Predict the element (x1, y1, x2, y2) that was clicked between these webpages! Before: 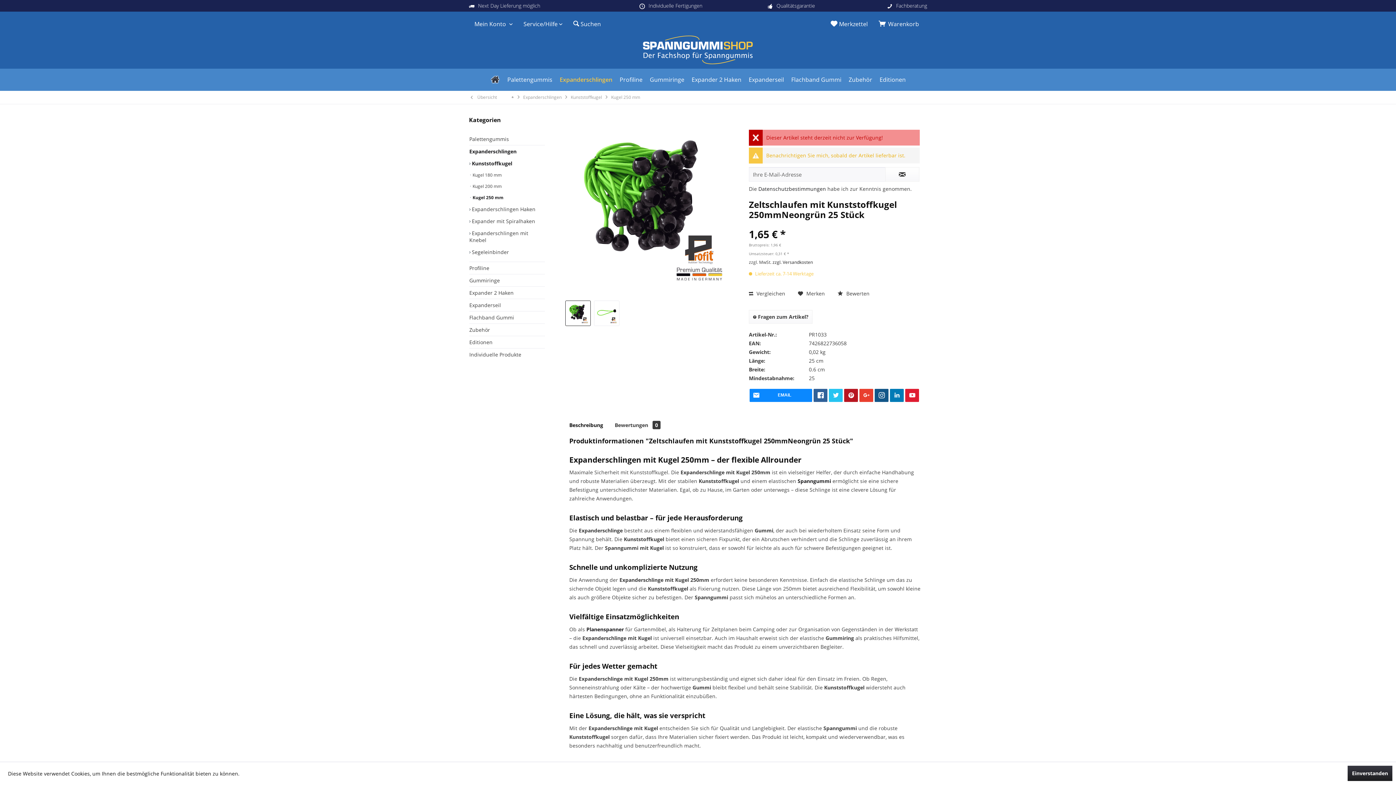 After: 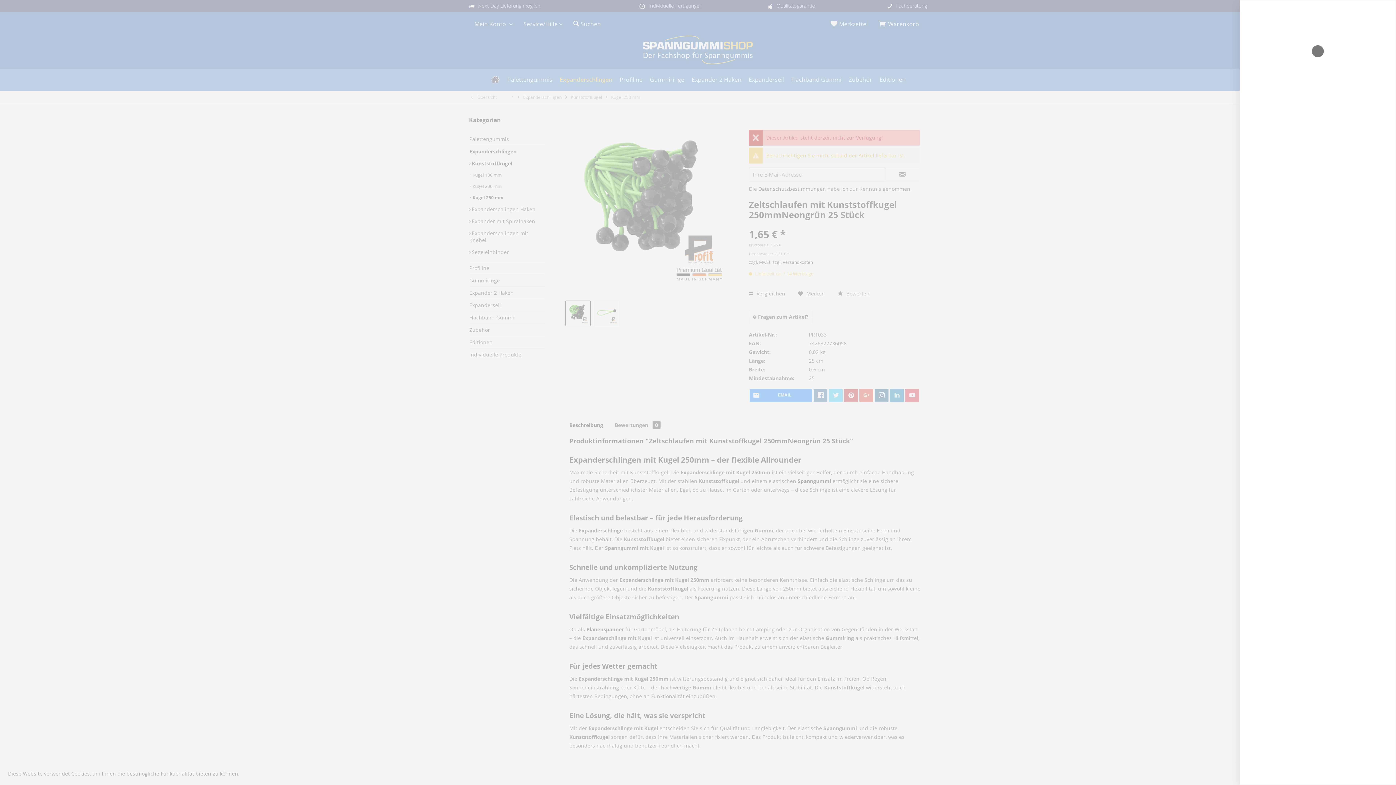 Action: label:  Warenkorb bbox: (878, 20, 921, 28)